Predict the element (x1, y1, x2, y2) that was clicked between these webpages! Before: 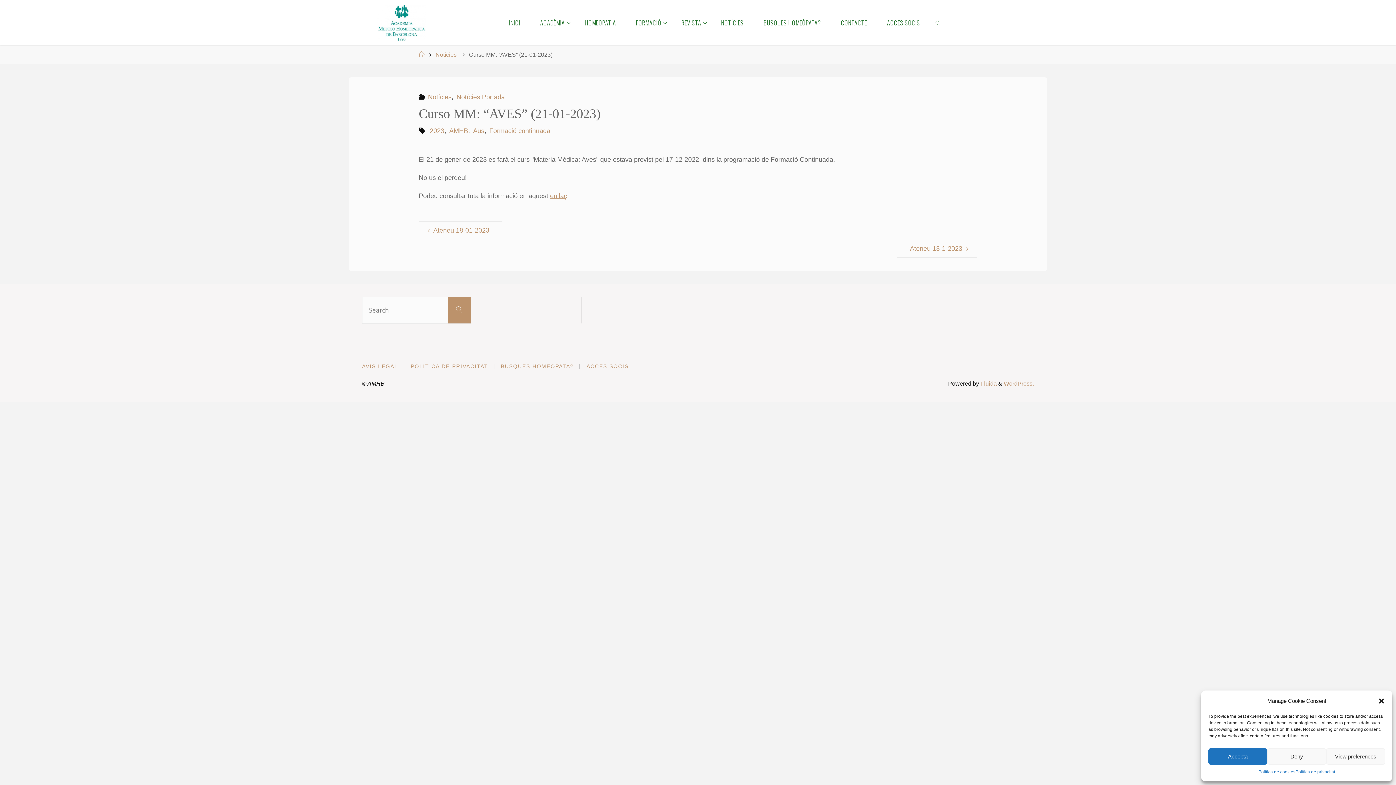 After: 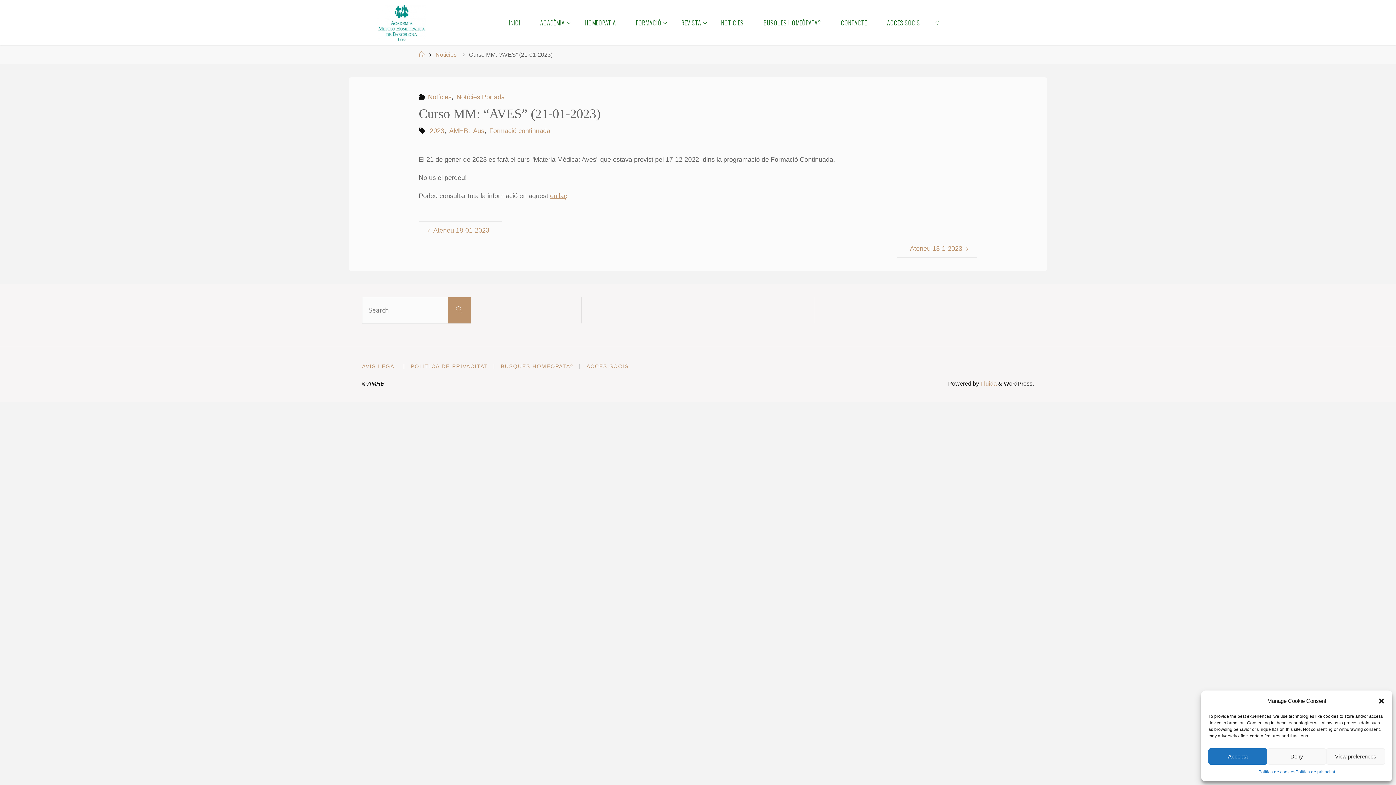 Action: label: WordPress. bbox: (1004, 380, 1034, 386)